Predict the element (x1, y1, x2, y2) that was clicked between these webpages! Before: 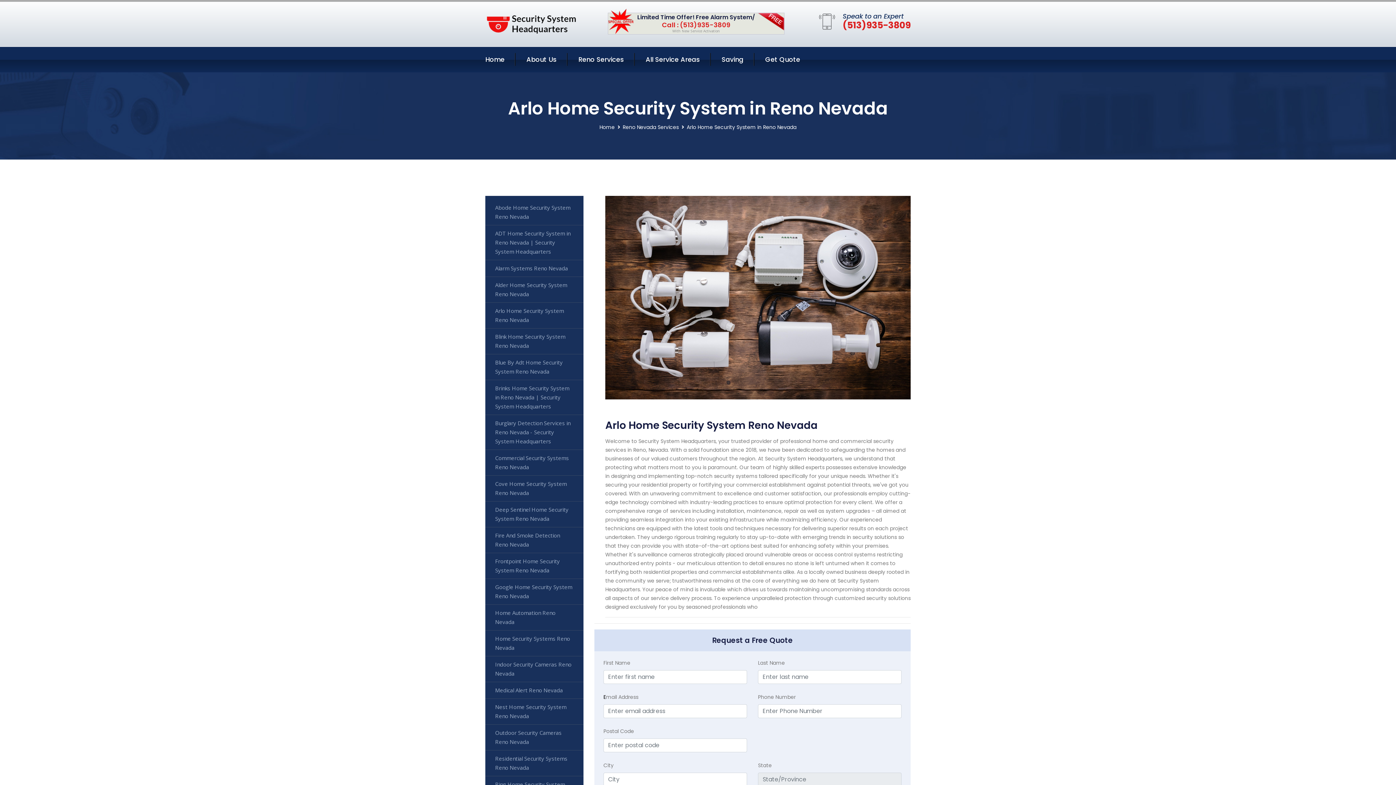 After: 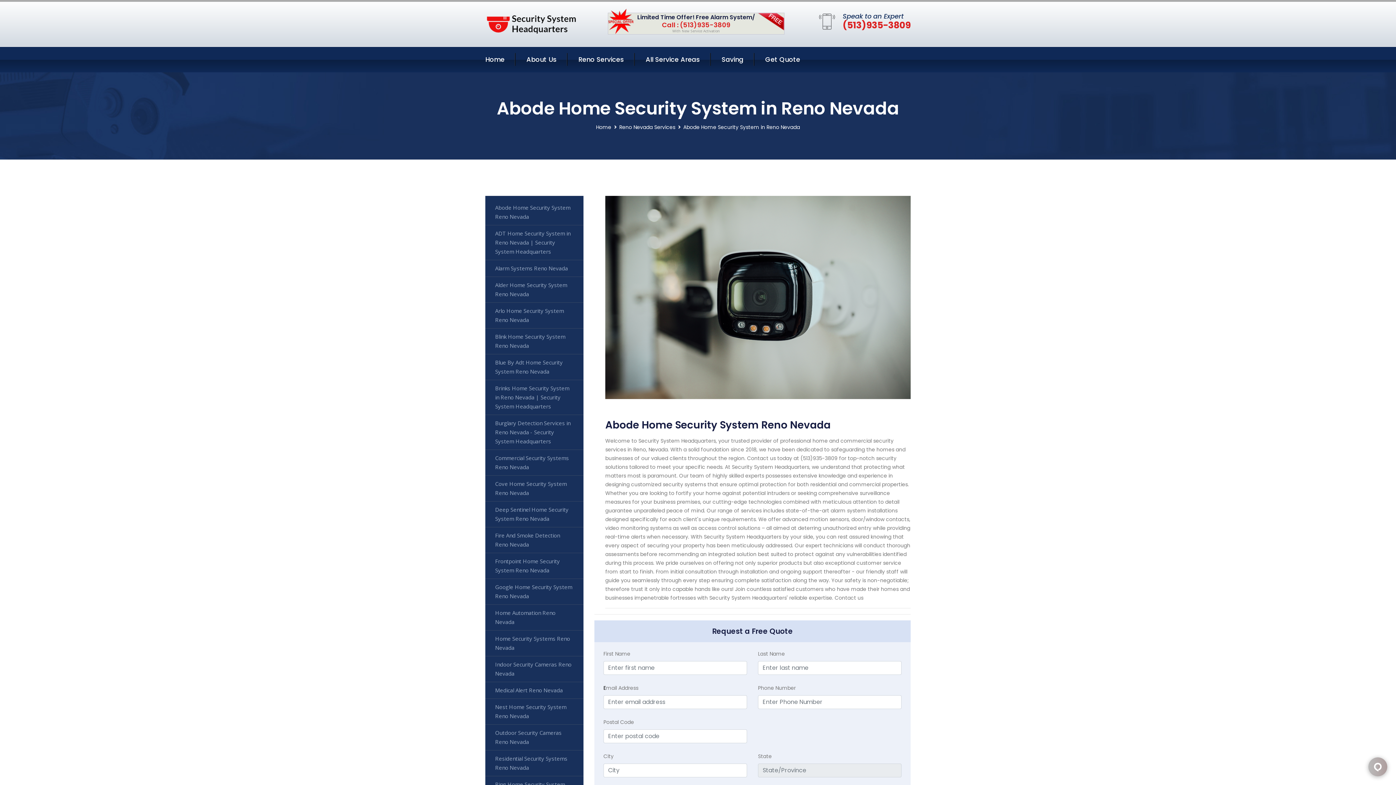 Action: bbox: (485, 199, 583, 225) label: Abode Home Security System Reno Nevada